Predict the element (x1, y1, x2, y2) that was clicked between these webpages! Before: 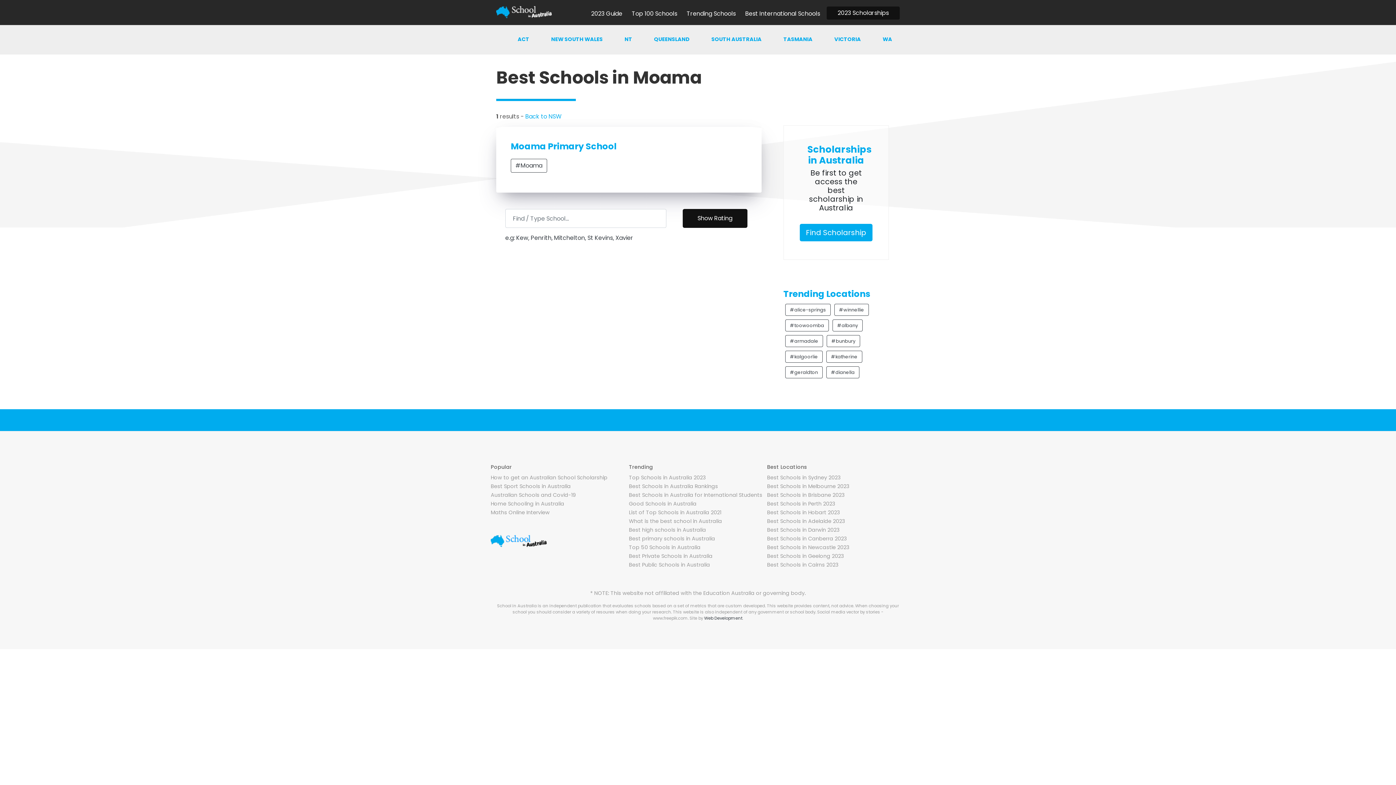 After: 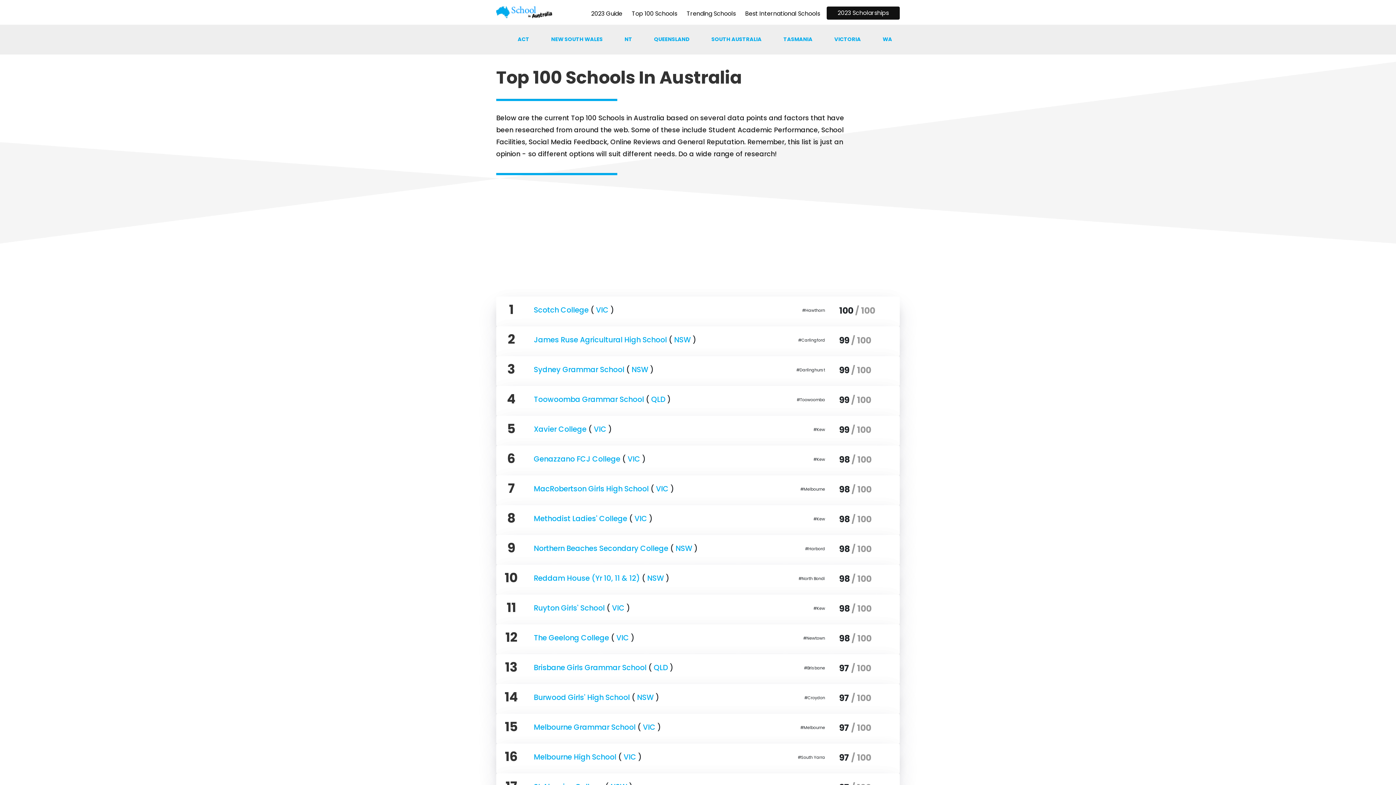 Action: label: Top 50 Schools in Australia bbox: (629, 544, 700, 551)